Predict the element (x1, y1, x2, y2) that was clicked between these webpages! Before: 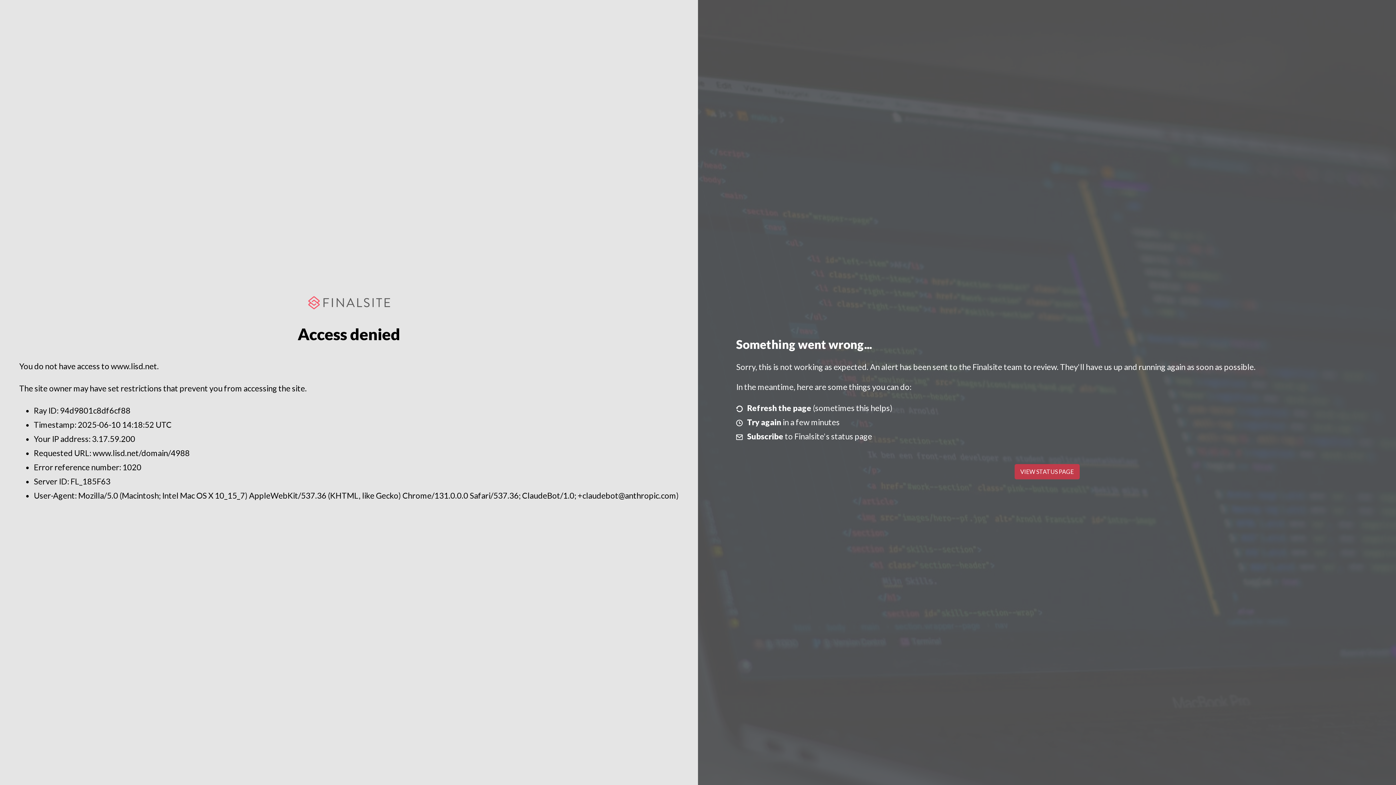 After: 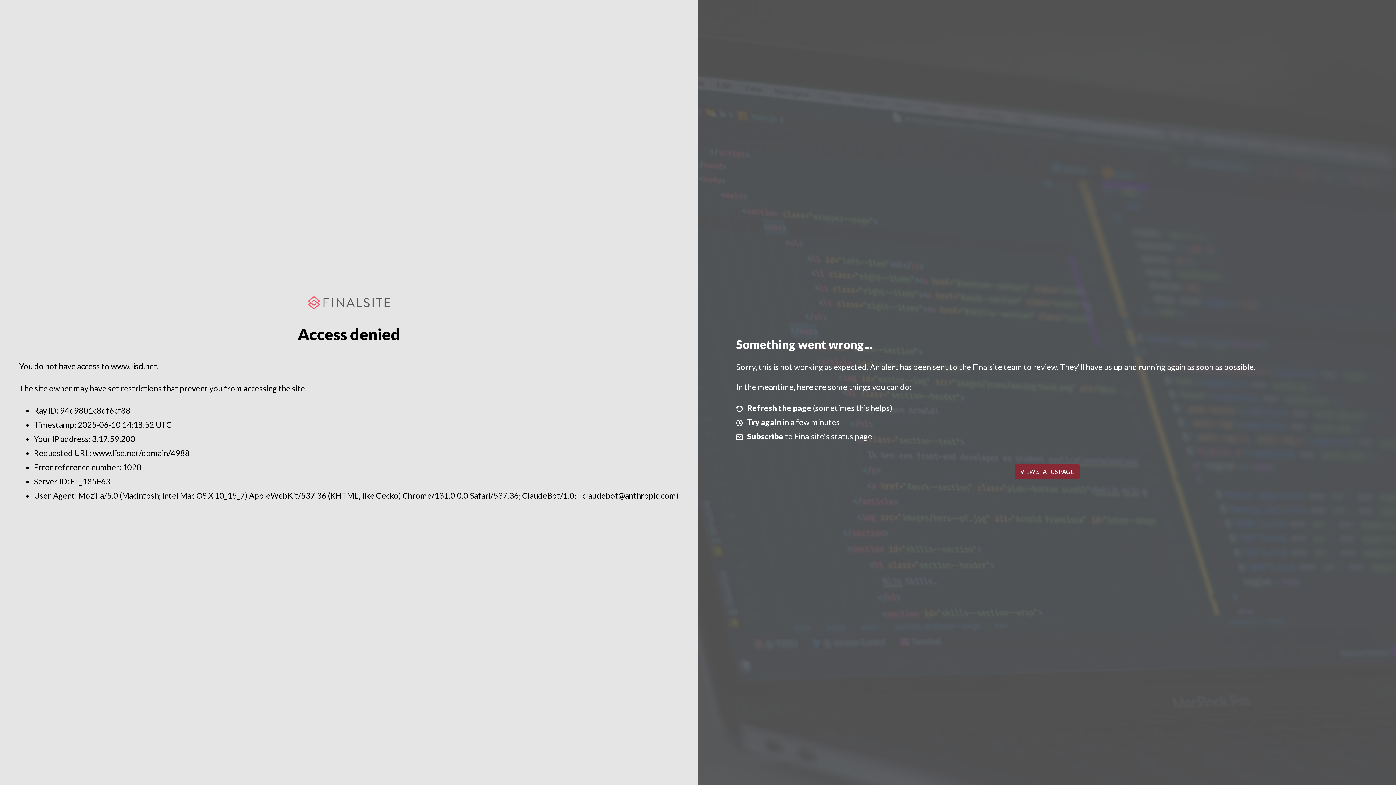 Action: bbox: (1014, 464, 1079, 479) label: VIEW STATUS PAGE